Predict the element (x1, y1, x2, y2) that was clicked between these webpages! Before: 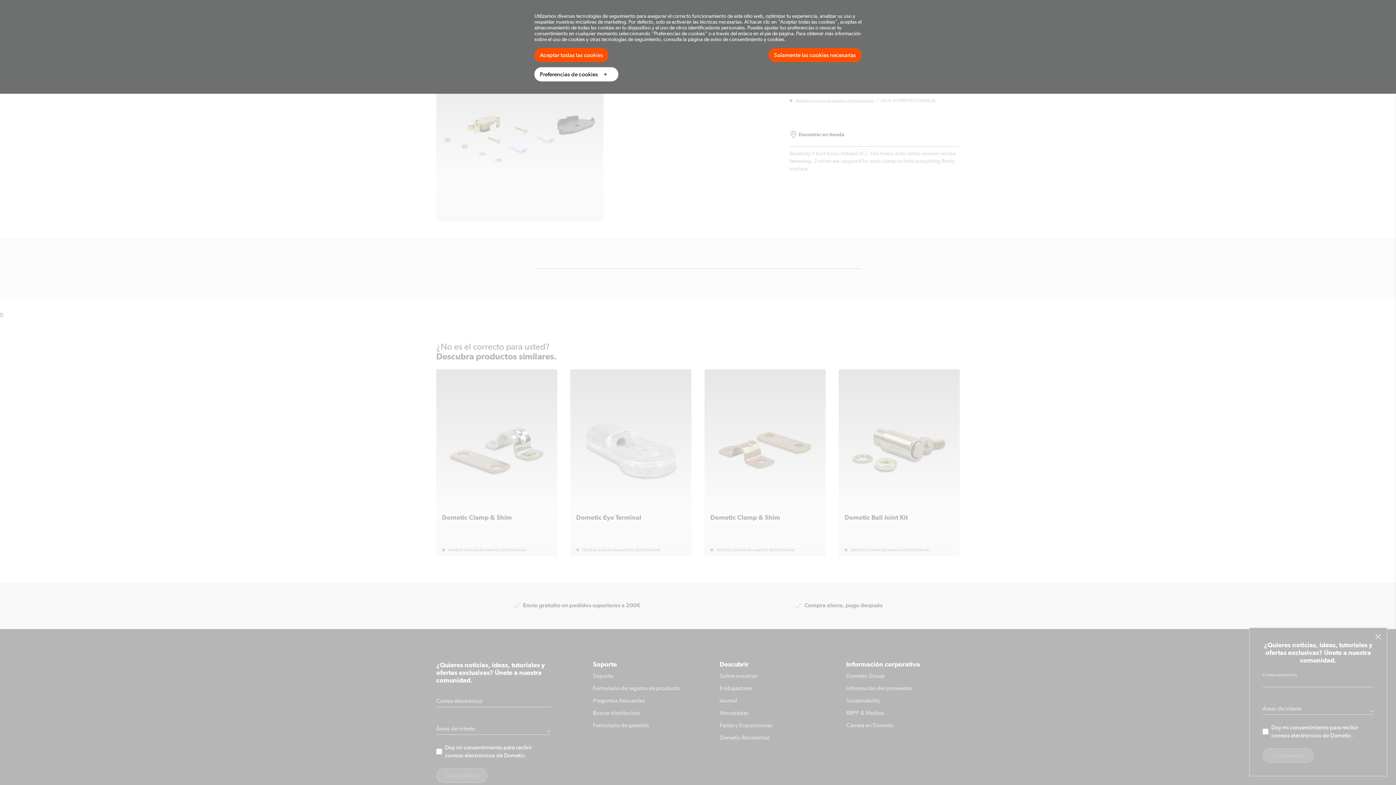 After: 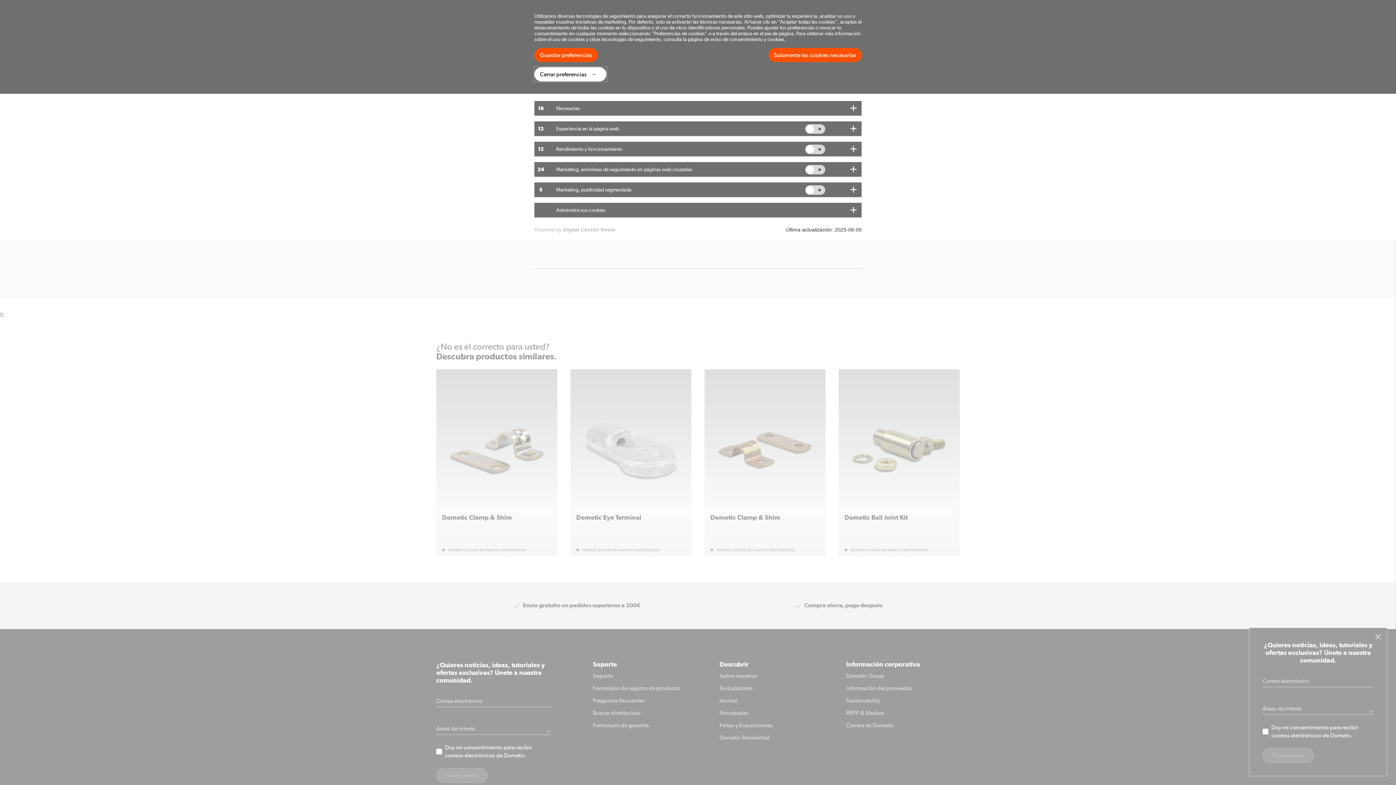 Action: label: Preferencias de cookies bbox: (534, 67, 618, 81)